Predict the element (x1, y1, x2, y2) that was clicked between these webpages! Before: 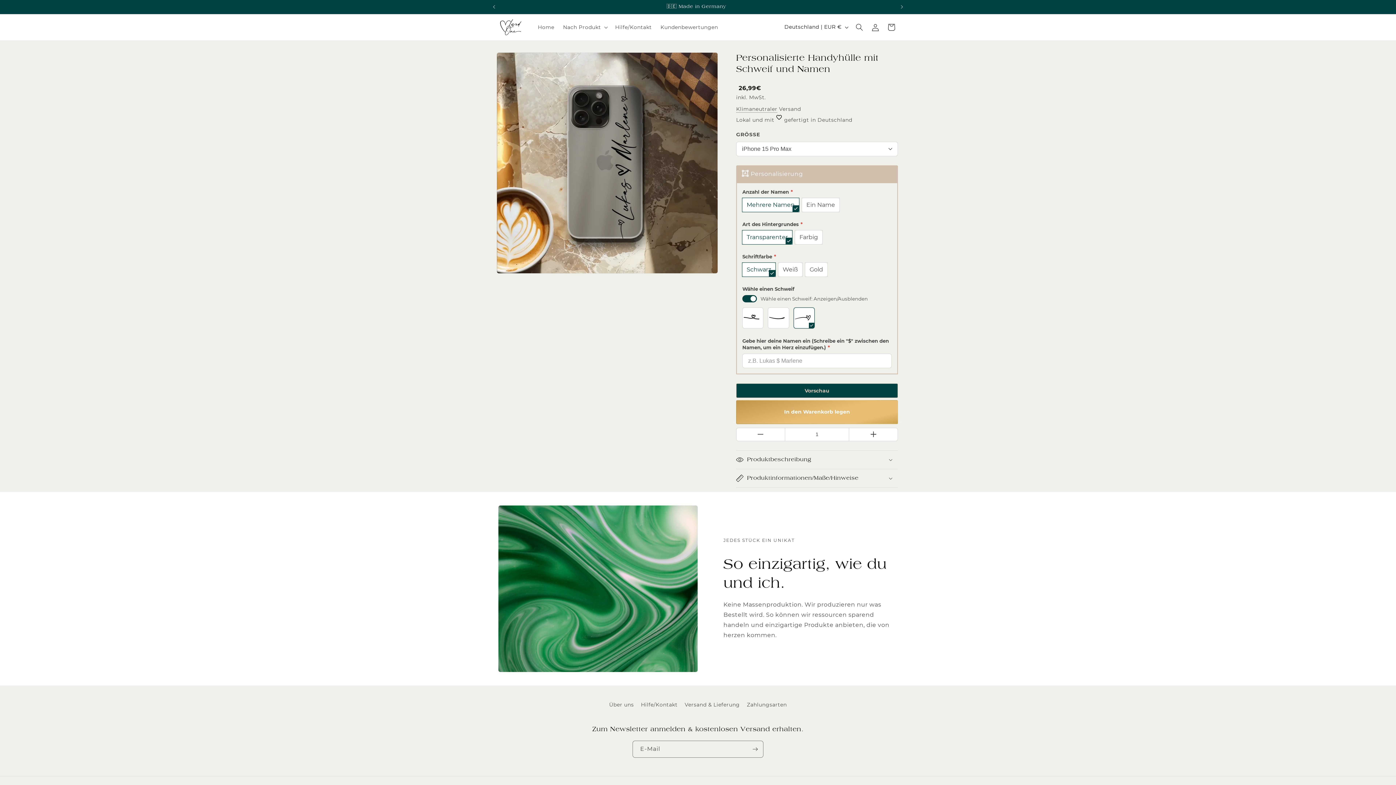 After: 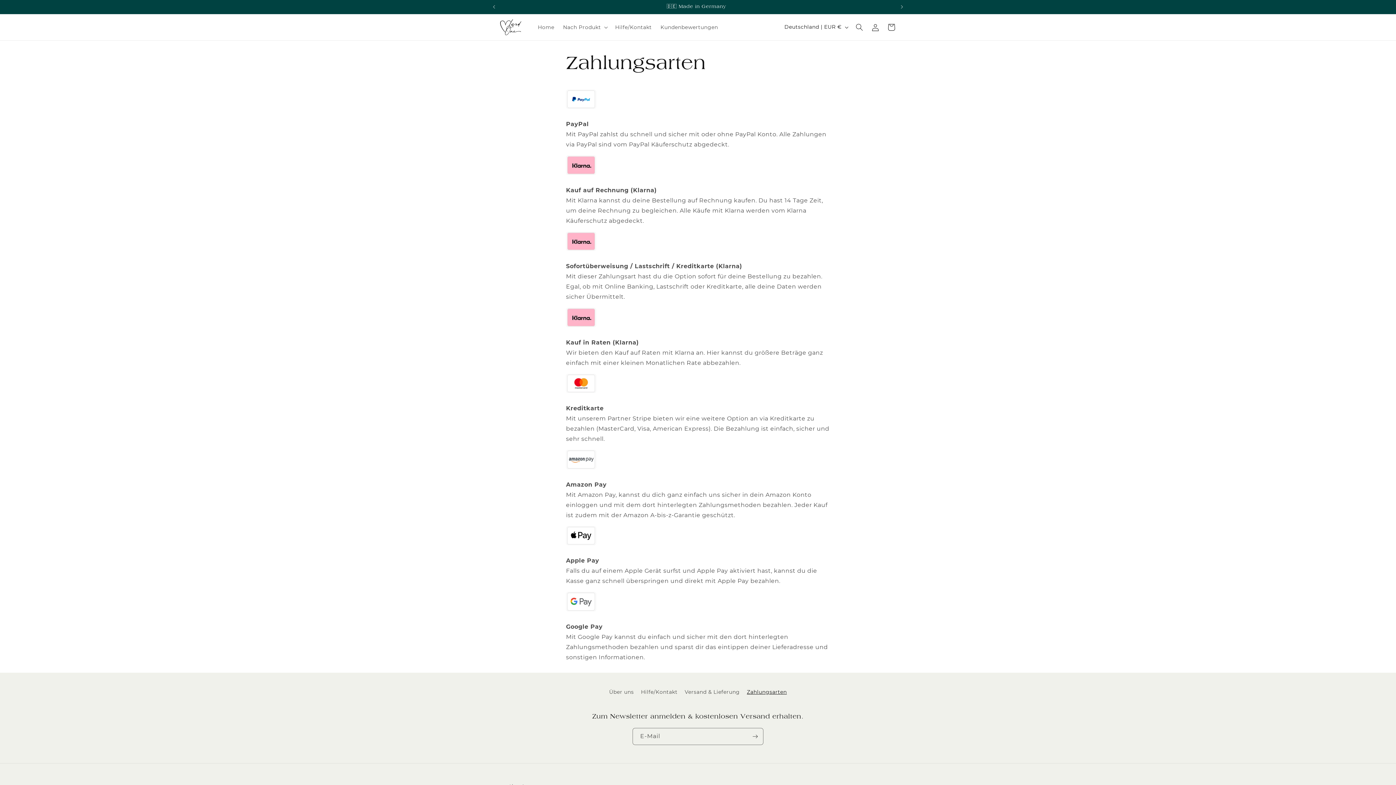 Action: label: Zahlungsarten bbox: (747, 698, 787, 711)